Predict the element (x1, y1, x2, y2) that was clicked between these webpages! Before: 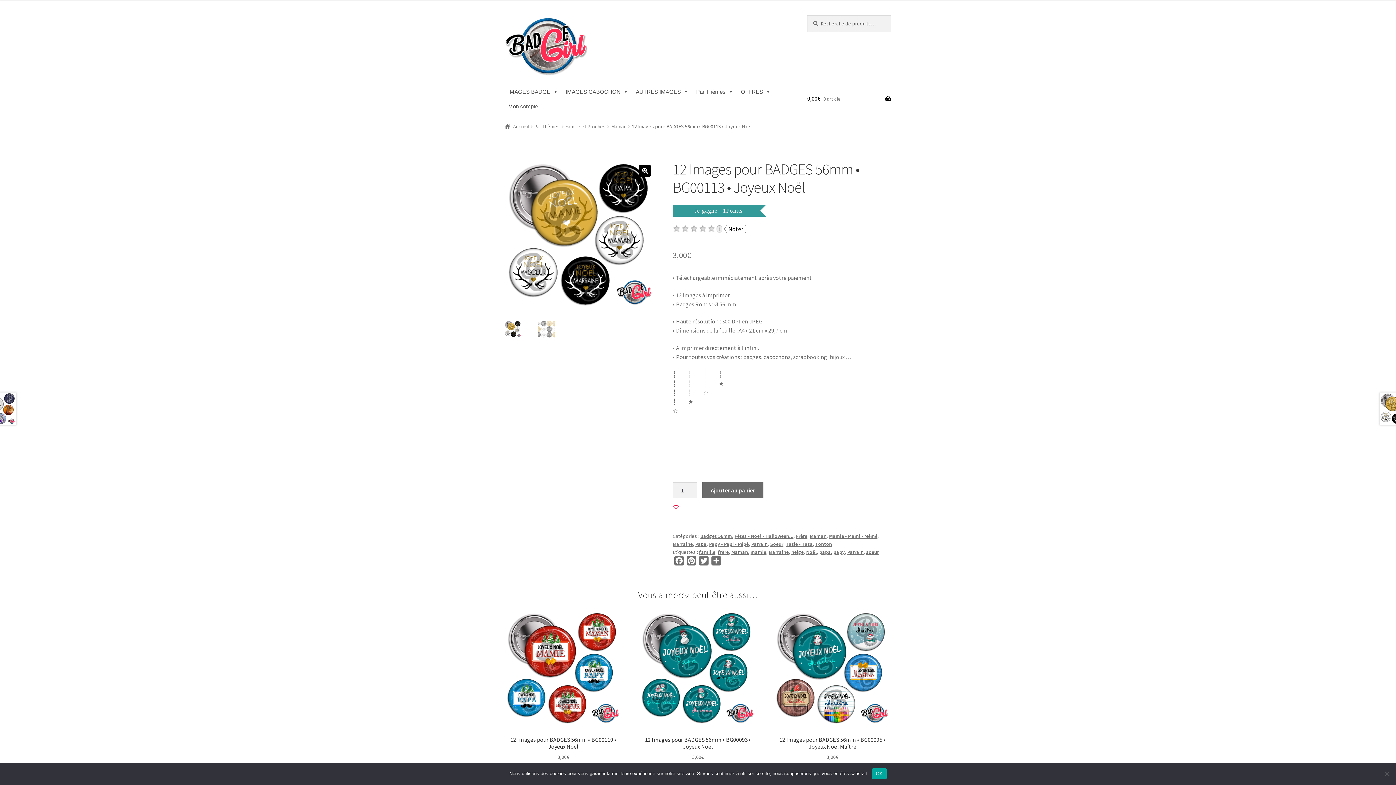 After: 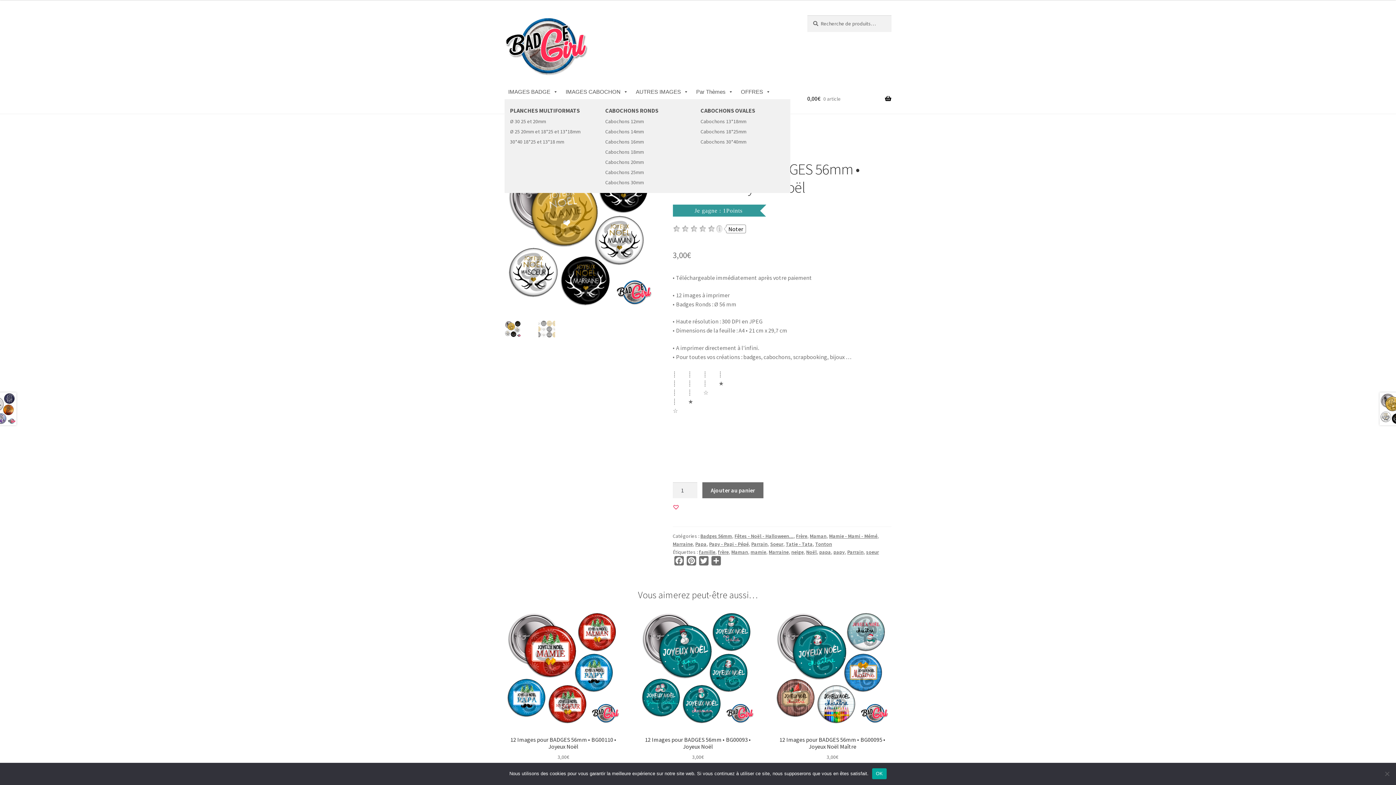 Action: label: IMAGES CABOCHON bbox: (562, 84, 632, 99)